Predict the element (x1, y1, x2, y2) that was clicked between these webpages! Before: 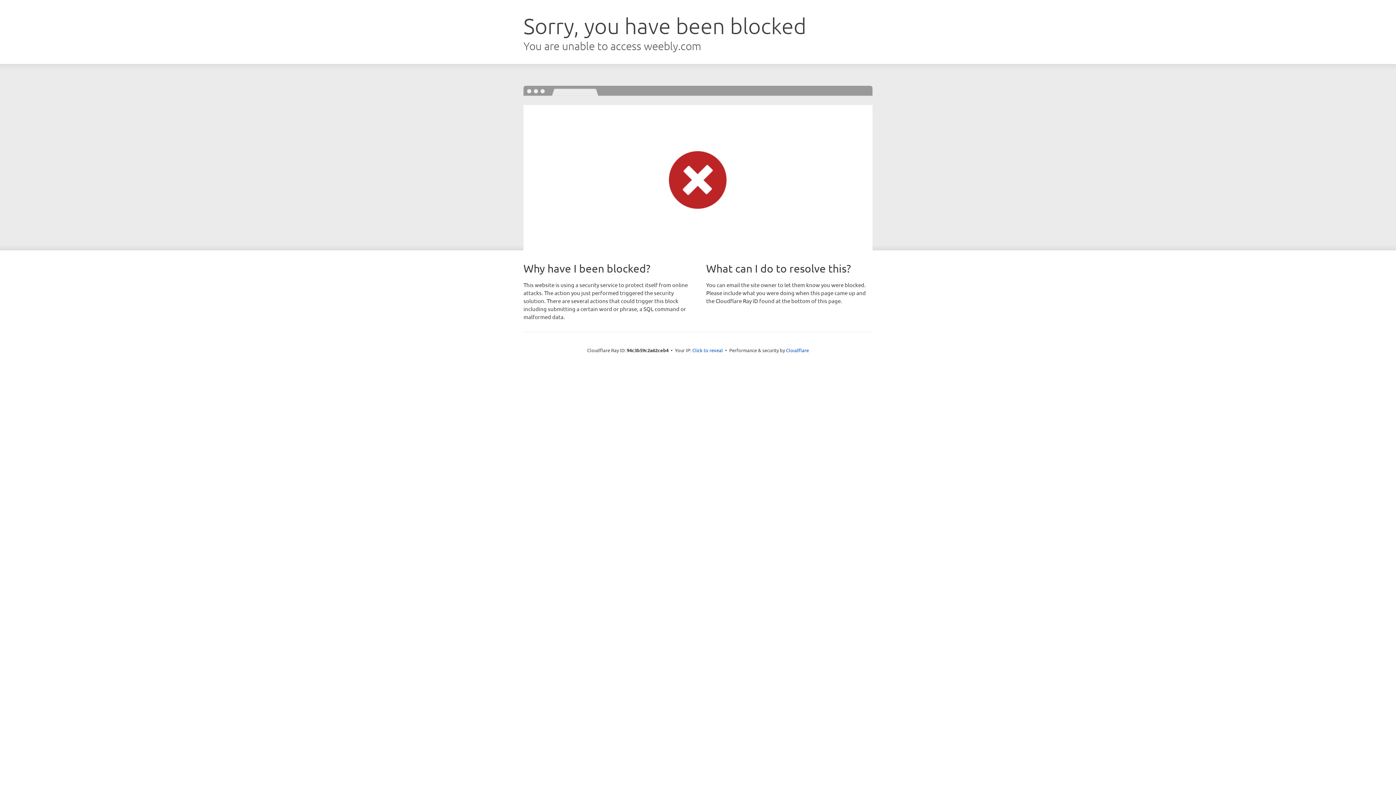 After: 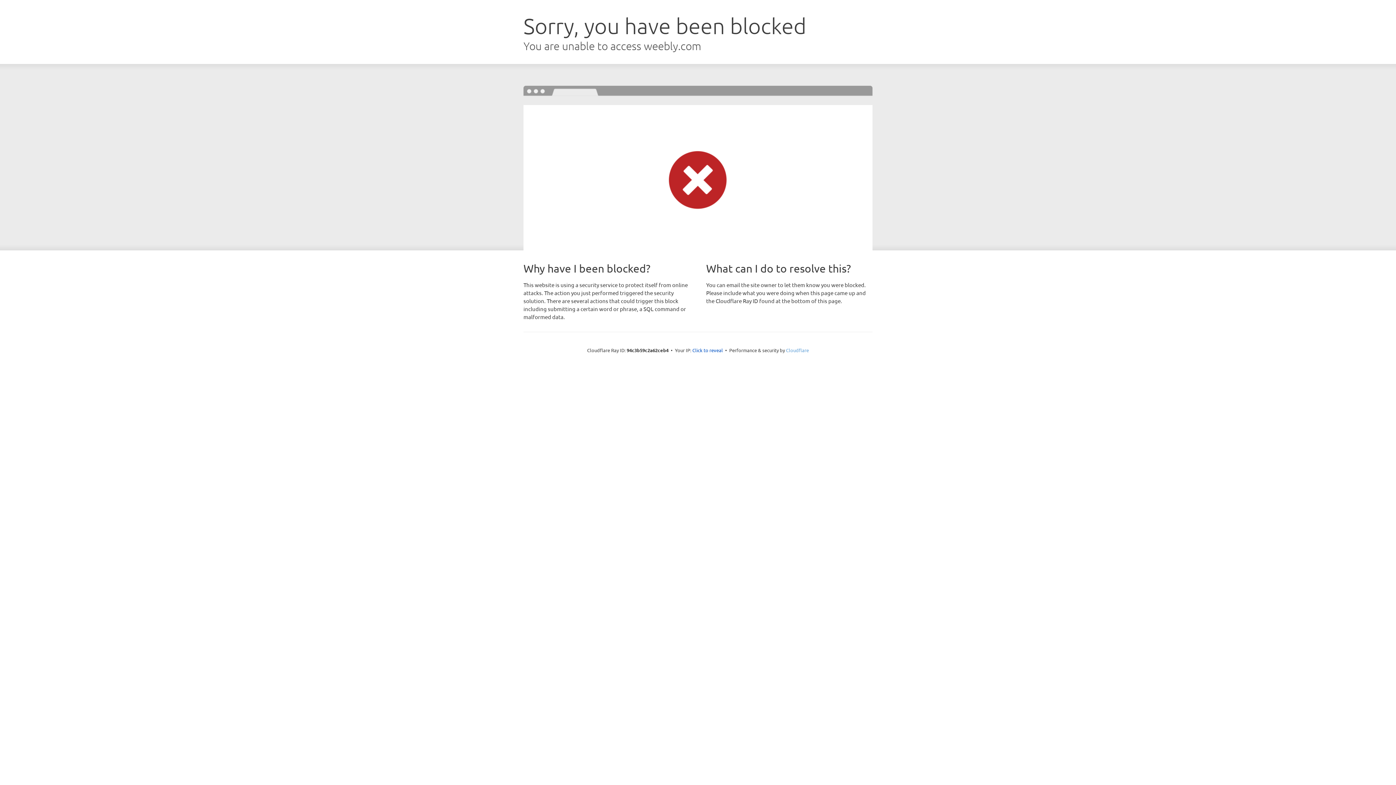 Action: bbox: (786, 347, 809, 353) label: Cloudflare